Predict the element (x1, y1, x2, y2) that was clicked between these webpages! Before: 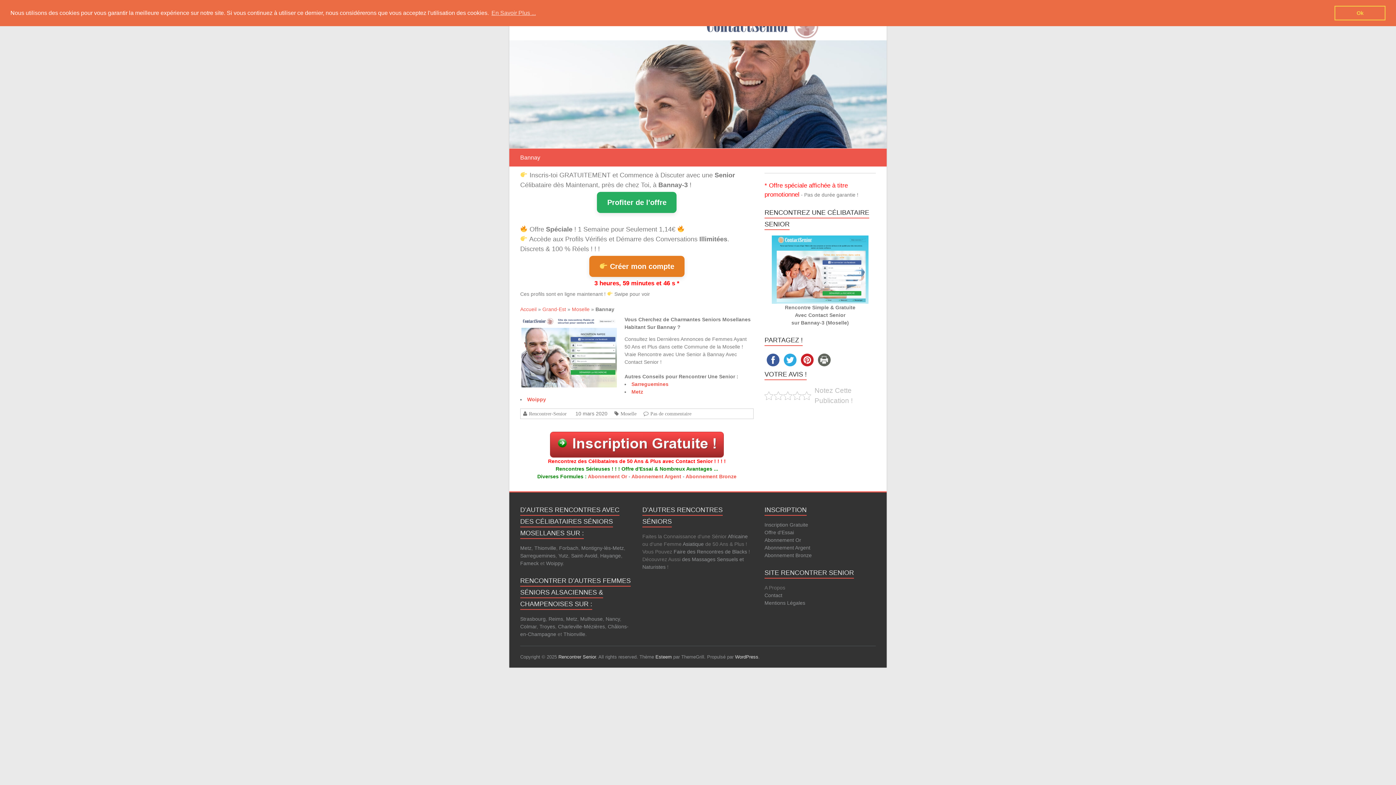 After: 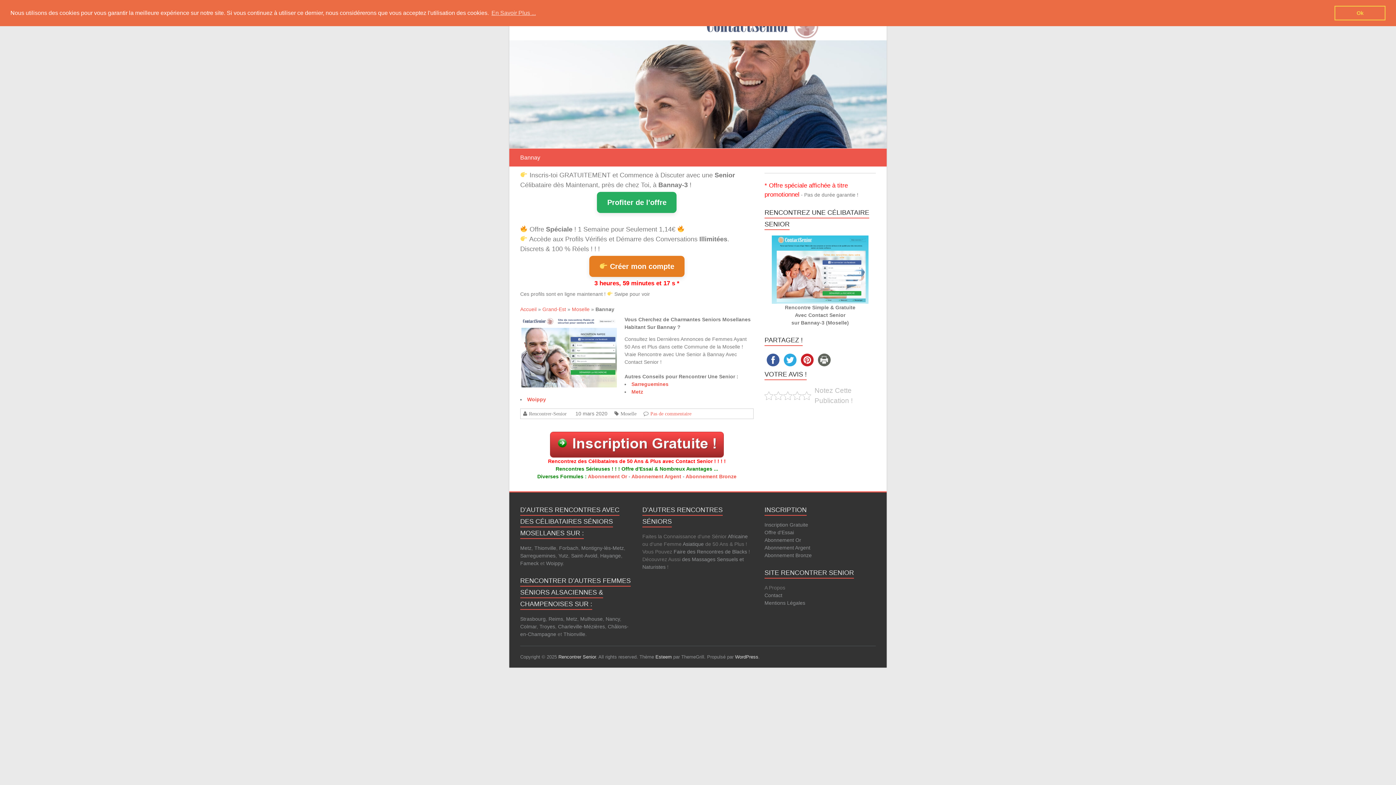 Action: bbox: (648, 411, 691, 416) label: Pas de commentaire